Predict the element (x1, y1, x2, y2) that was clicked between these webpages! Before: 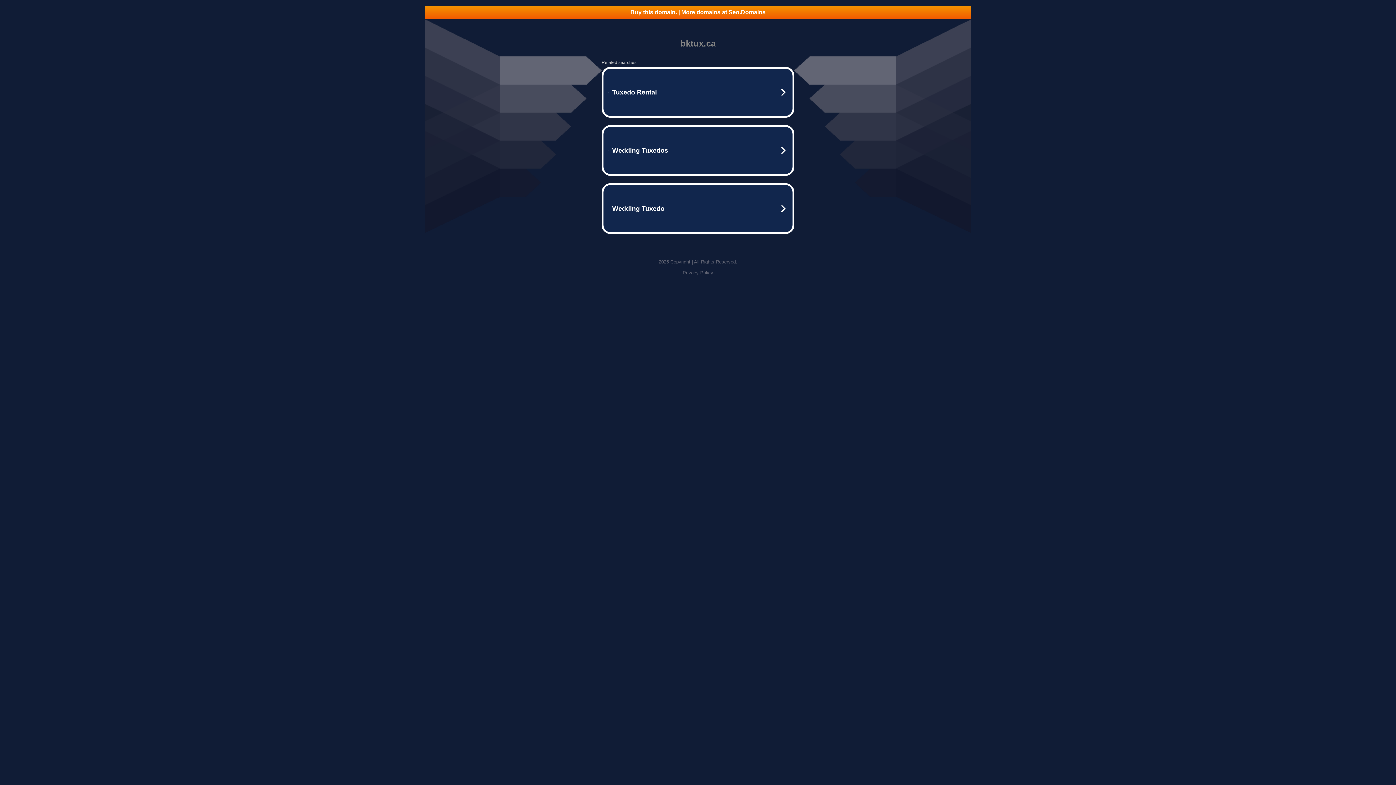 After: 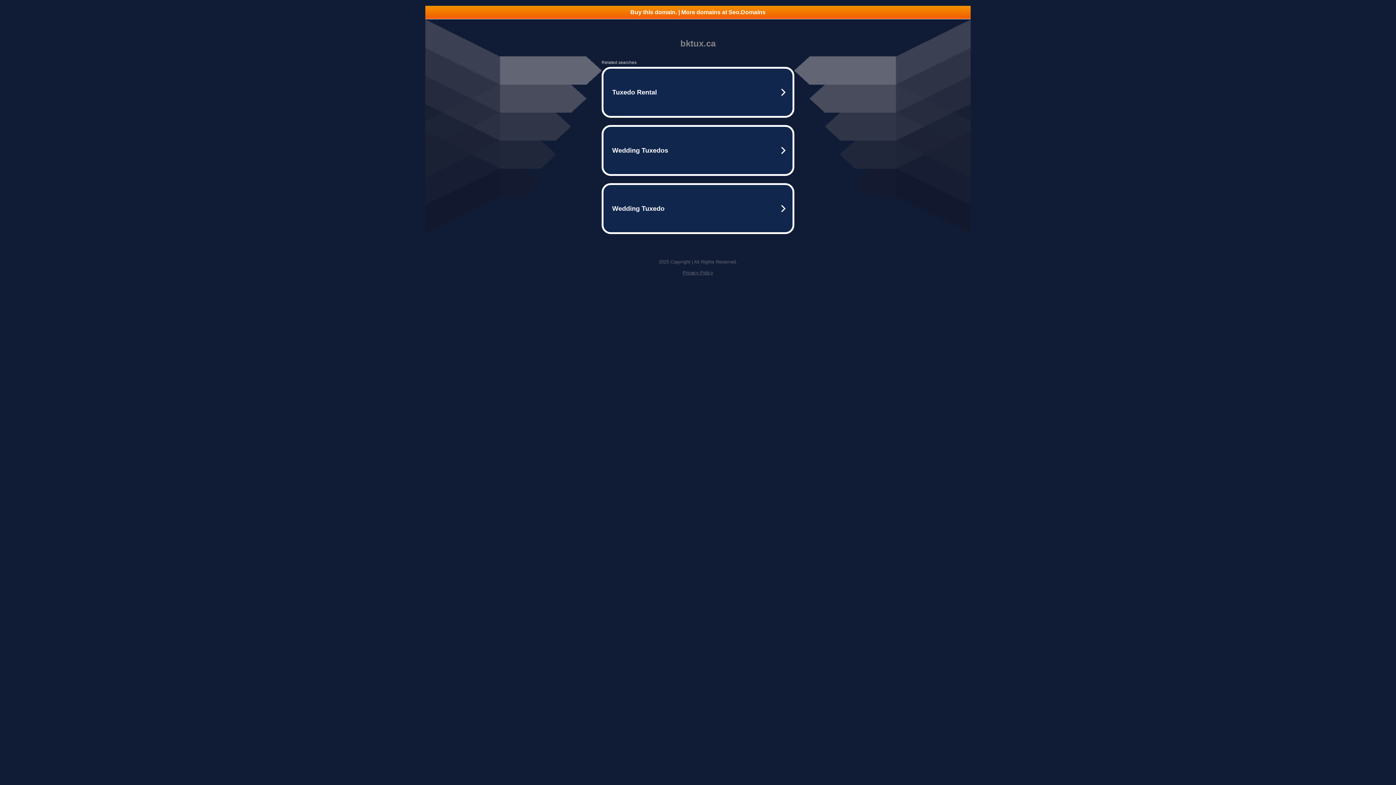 Action: bbox: (682, 270, 713, 275) label: Privacy Policy